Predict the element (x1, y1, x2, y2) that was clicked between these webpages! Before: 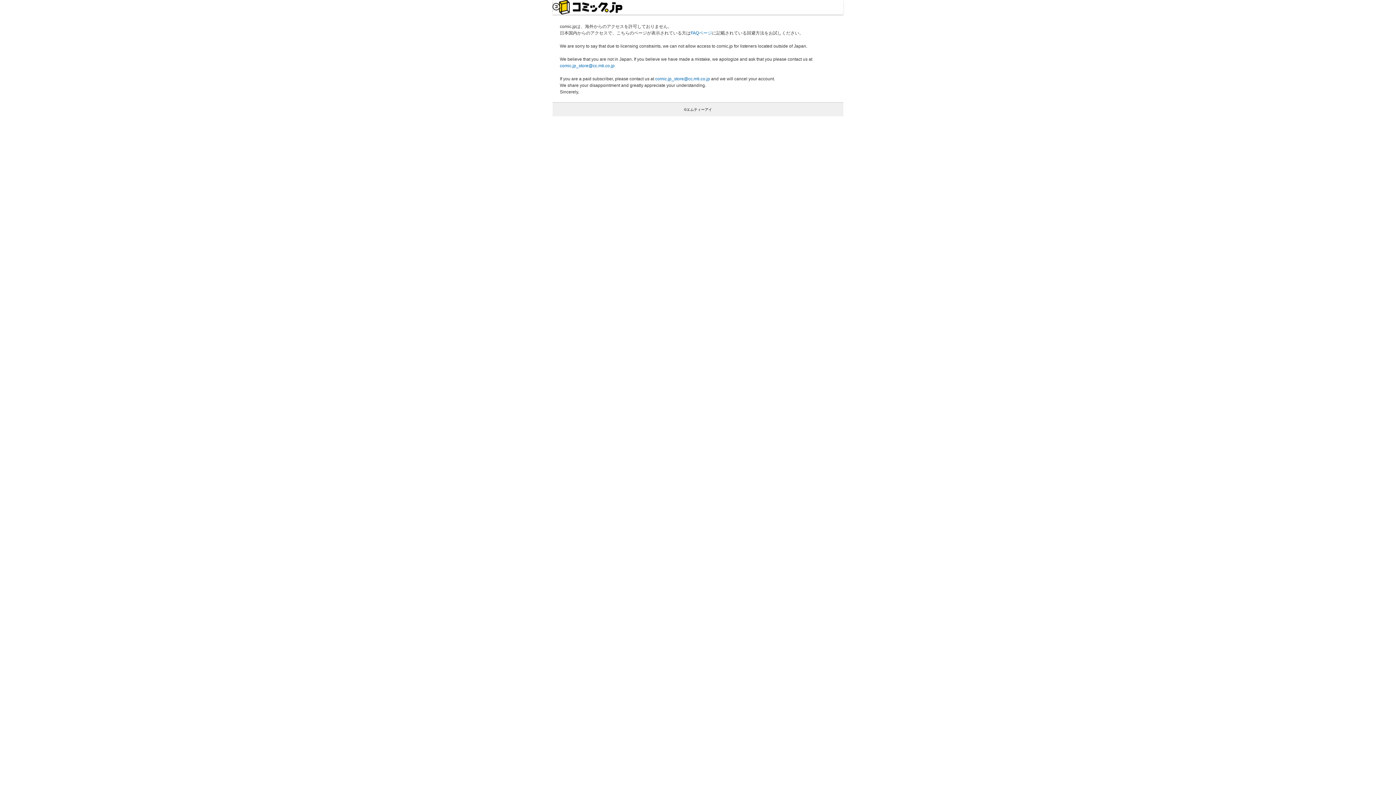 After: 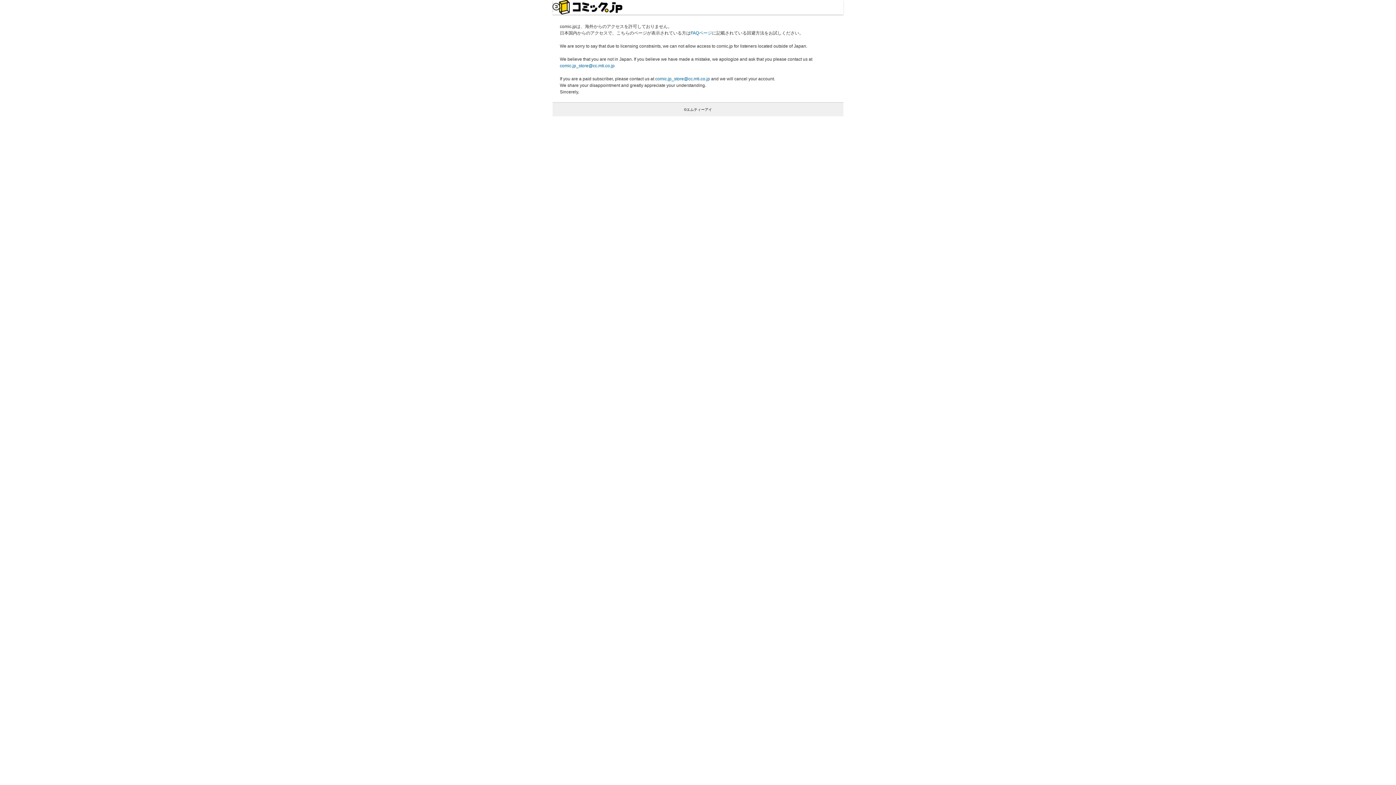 Action: bbox: (560, 63, 614, 68) label: comic.jp_store@cc.mti.co.jp